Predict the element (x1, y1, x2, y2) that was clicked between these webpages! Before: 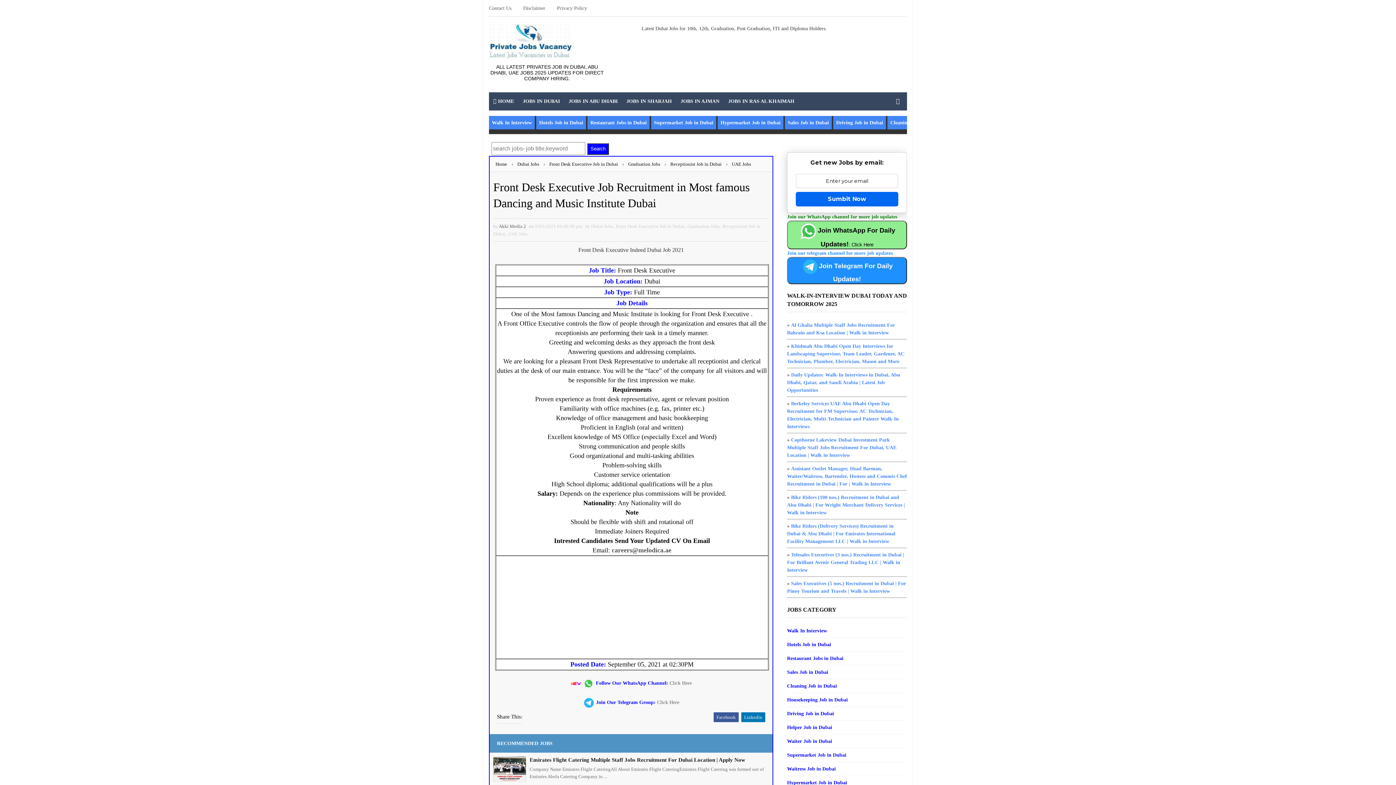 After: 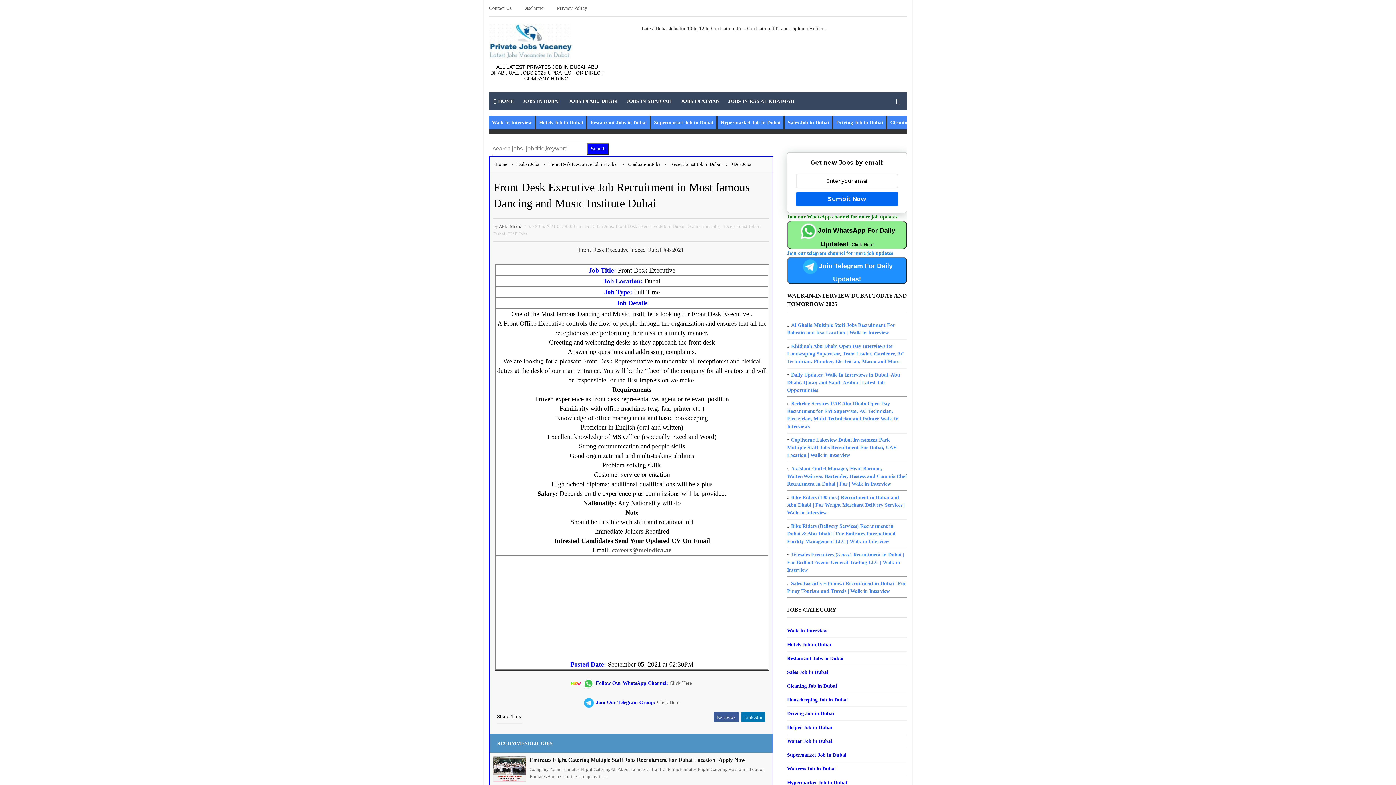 Action: label: Assistant Outlet Manager, Head Barman, Waiter/Waitress, Bartender, Hostess and Commis Chef Recruitment in Dubai | For | Walk in Interview bbox: (787, 466, 907, 486)